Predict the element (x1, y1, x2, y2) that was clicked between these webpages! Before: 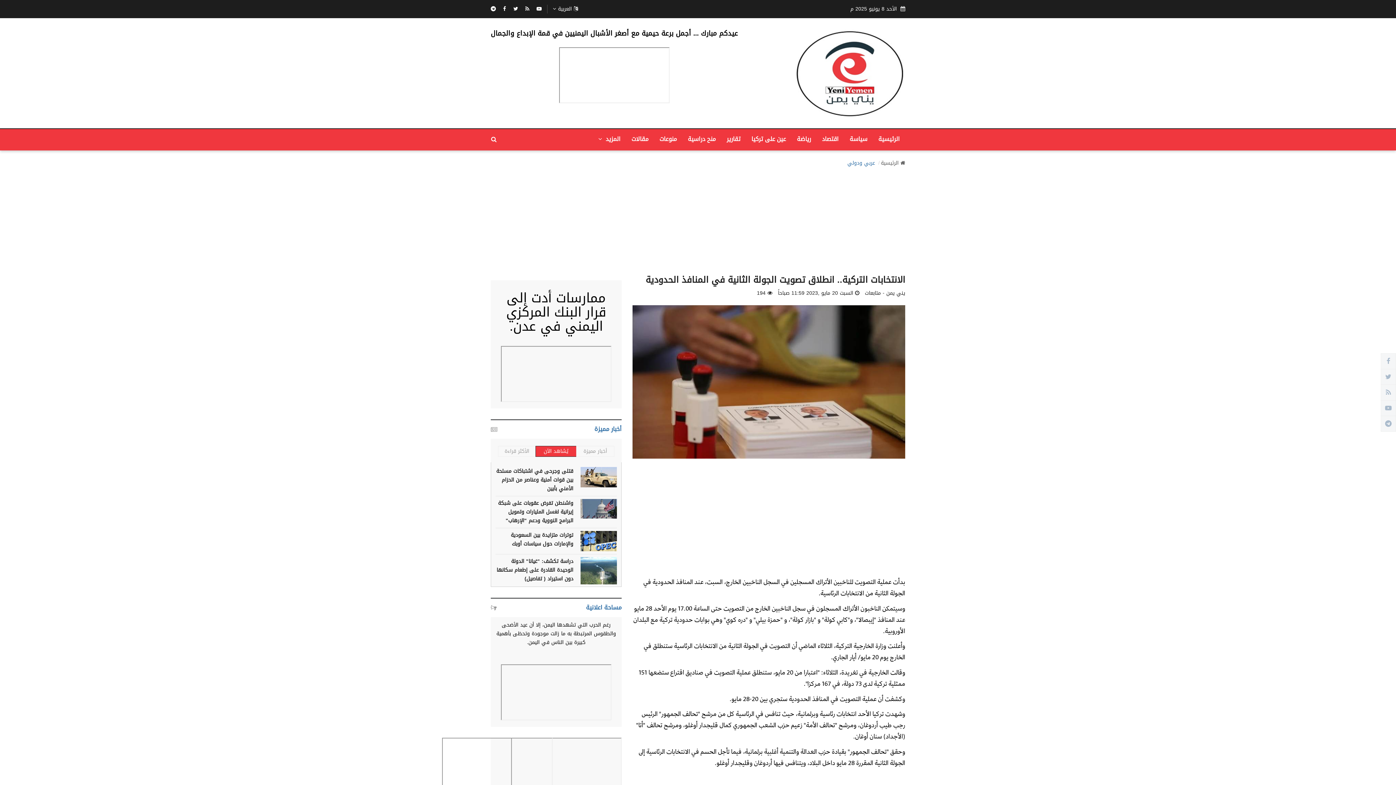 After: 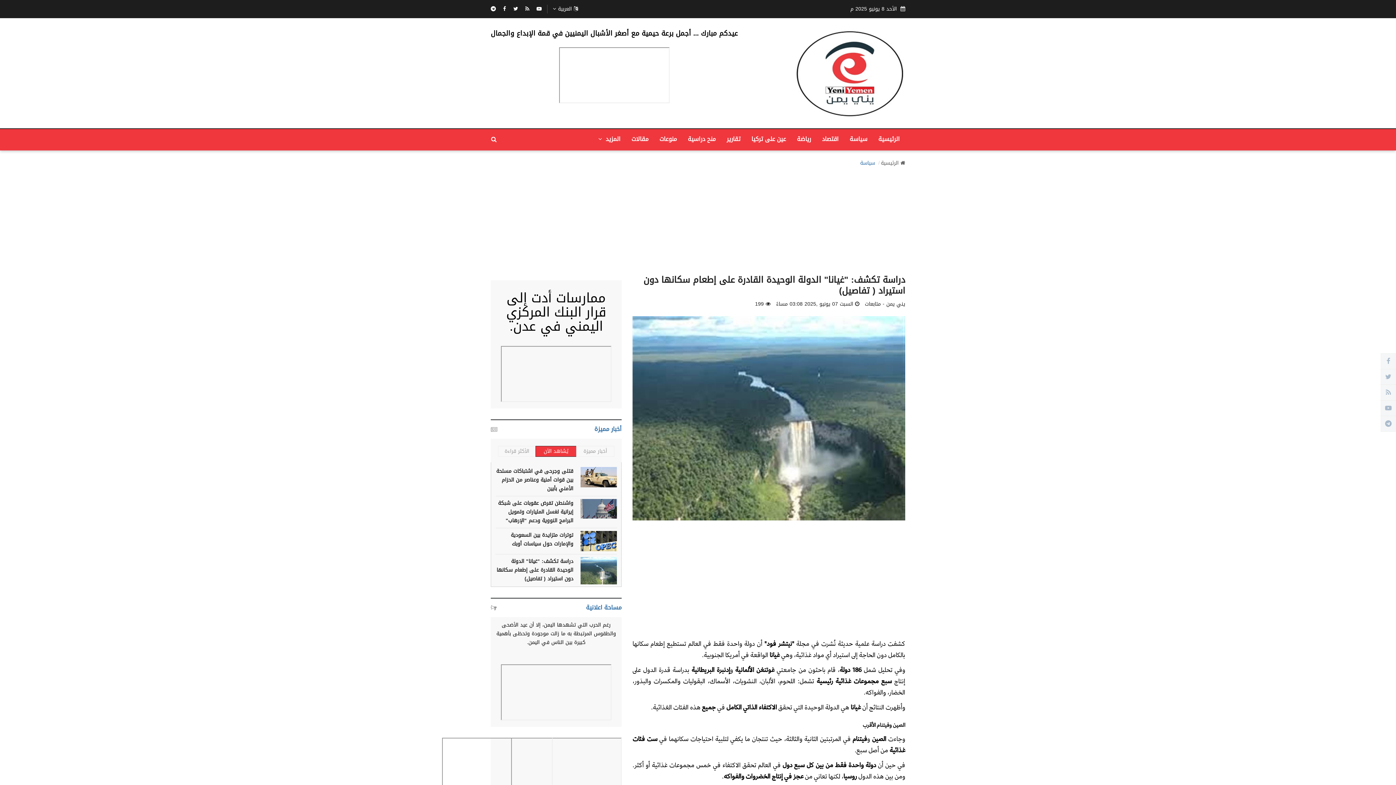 Action: bbox: (496, 556, 573, 584) label: دراسة تكشف: "غيانا" الدولة الوحيدة القادرة على إطعام سكانها دون استيراد ( تفاصيل)